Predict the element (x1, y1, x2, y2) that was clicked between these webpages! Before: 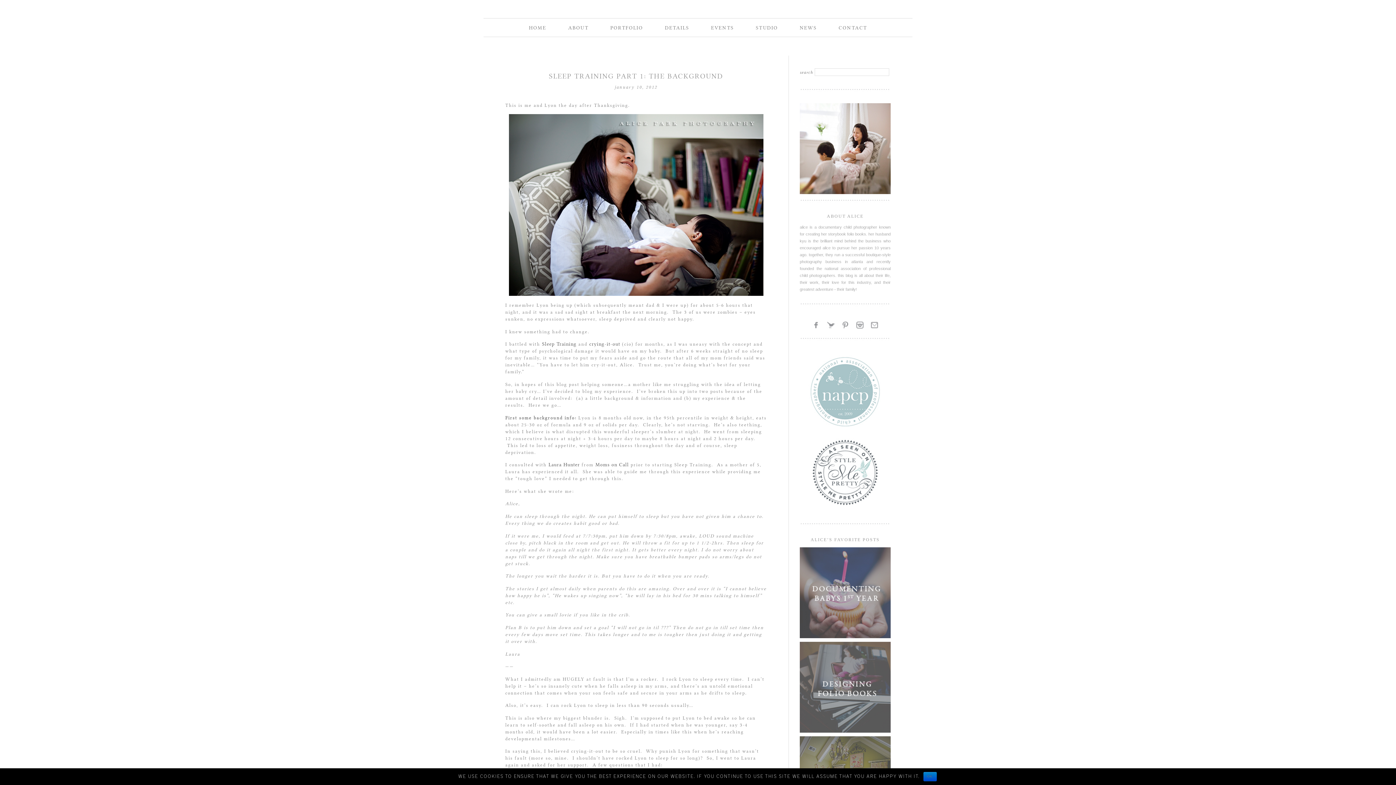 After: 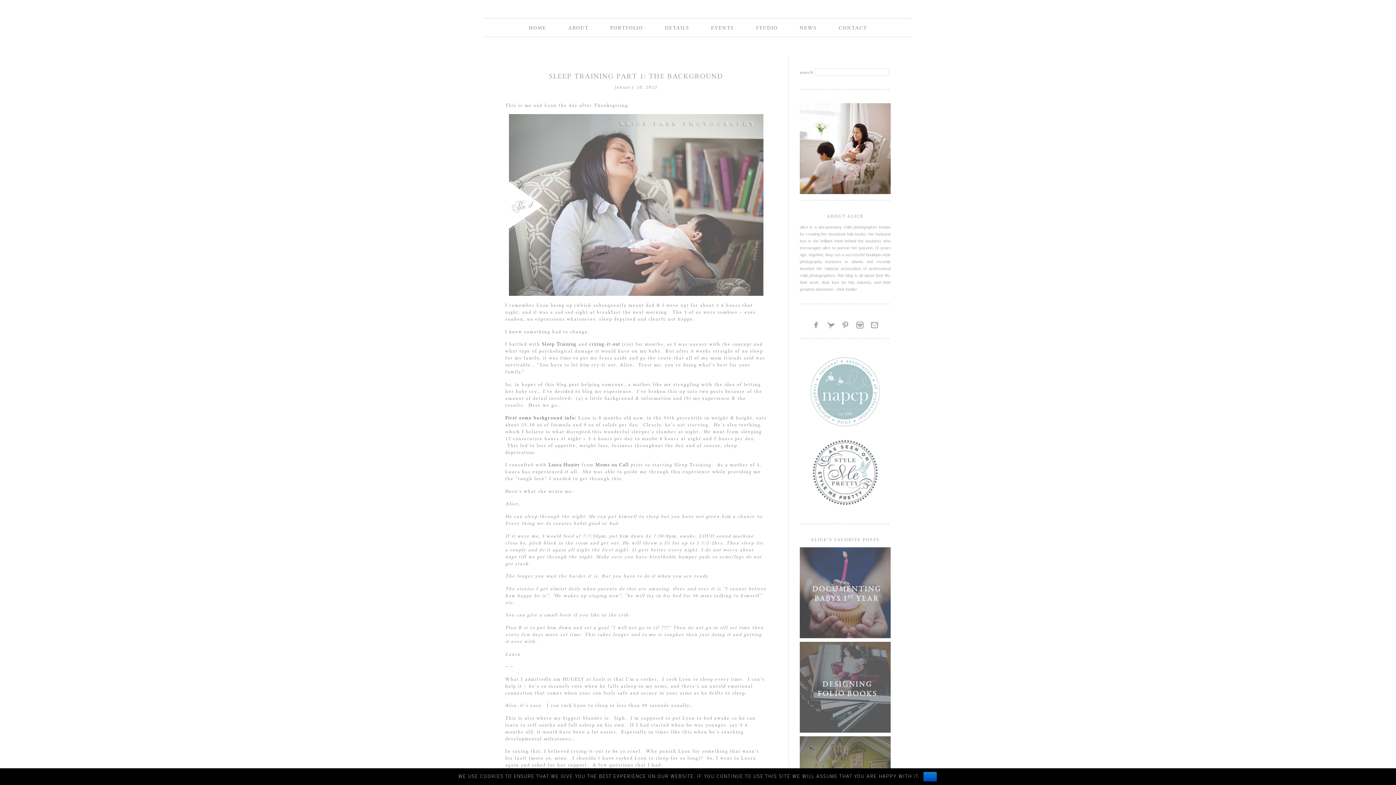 Action: bbox: (508, 171, 566, 238)